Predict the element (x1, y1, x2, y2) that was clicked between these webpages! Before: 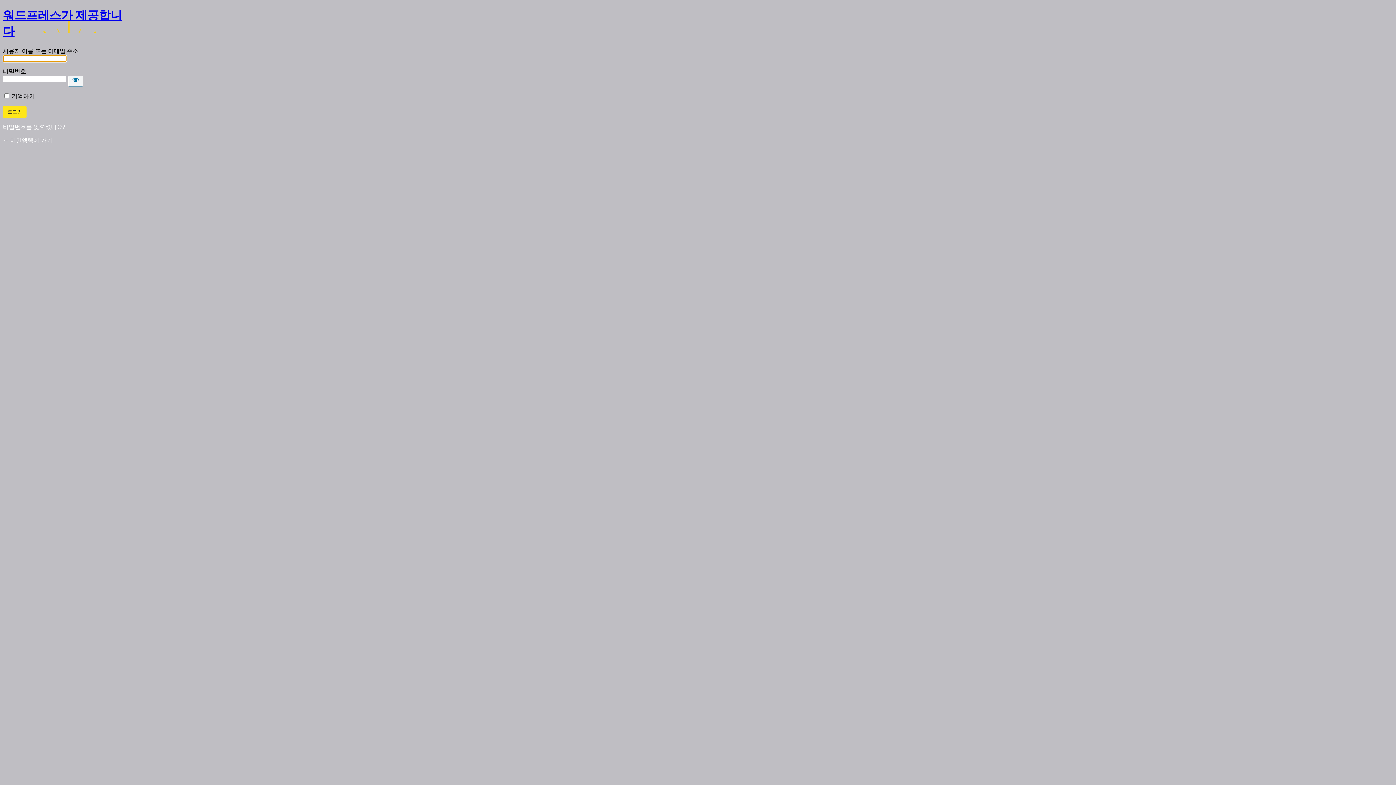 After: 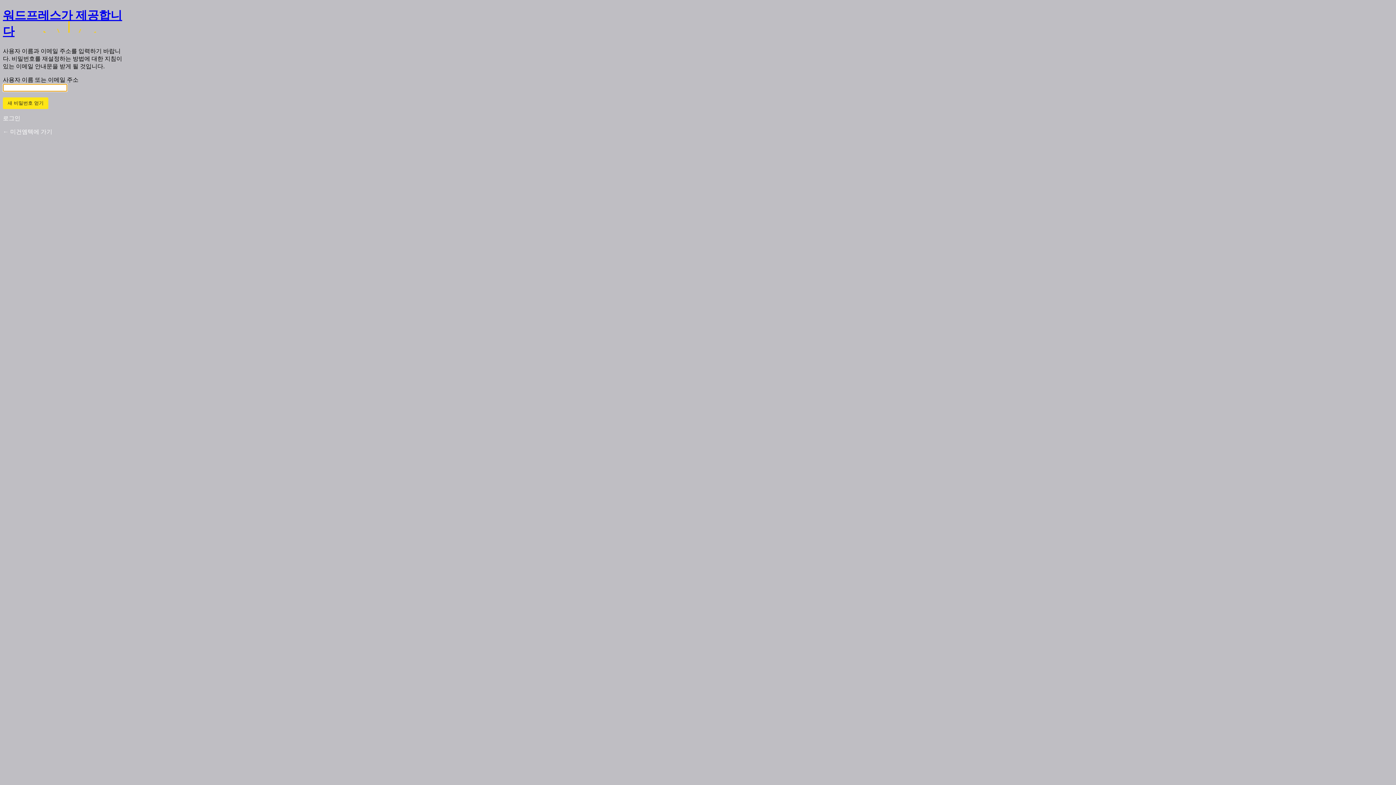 Action: label: 비밀번호를 잊으셨나요? bbox: (2, 123, 65, 130)